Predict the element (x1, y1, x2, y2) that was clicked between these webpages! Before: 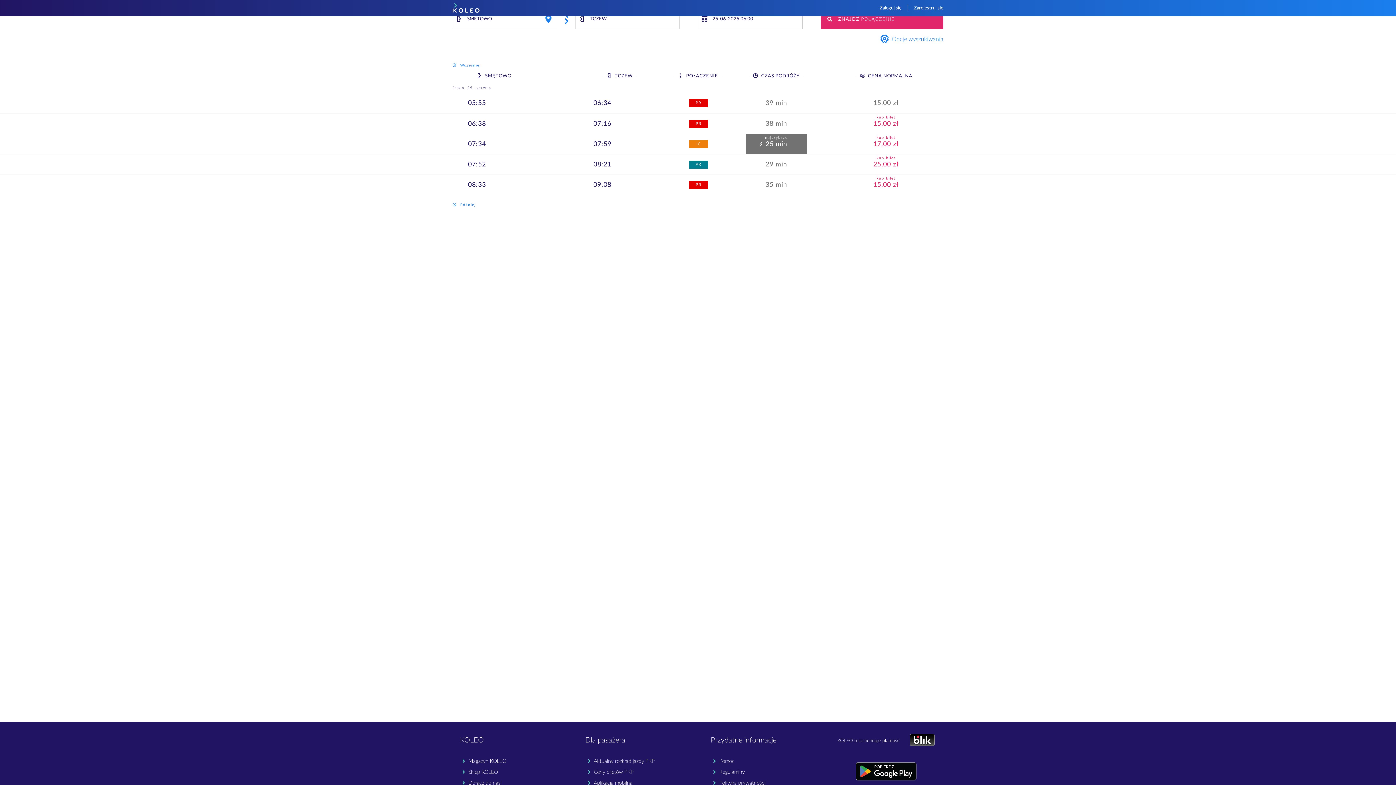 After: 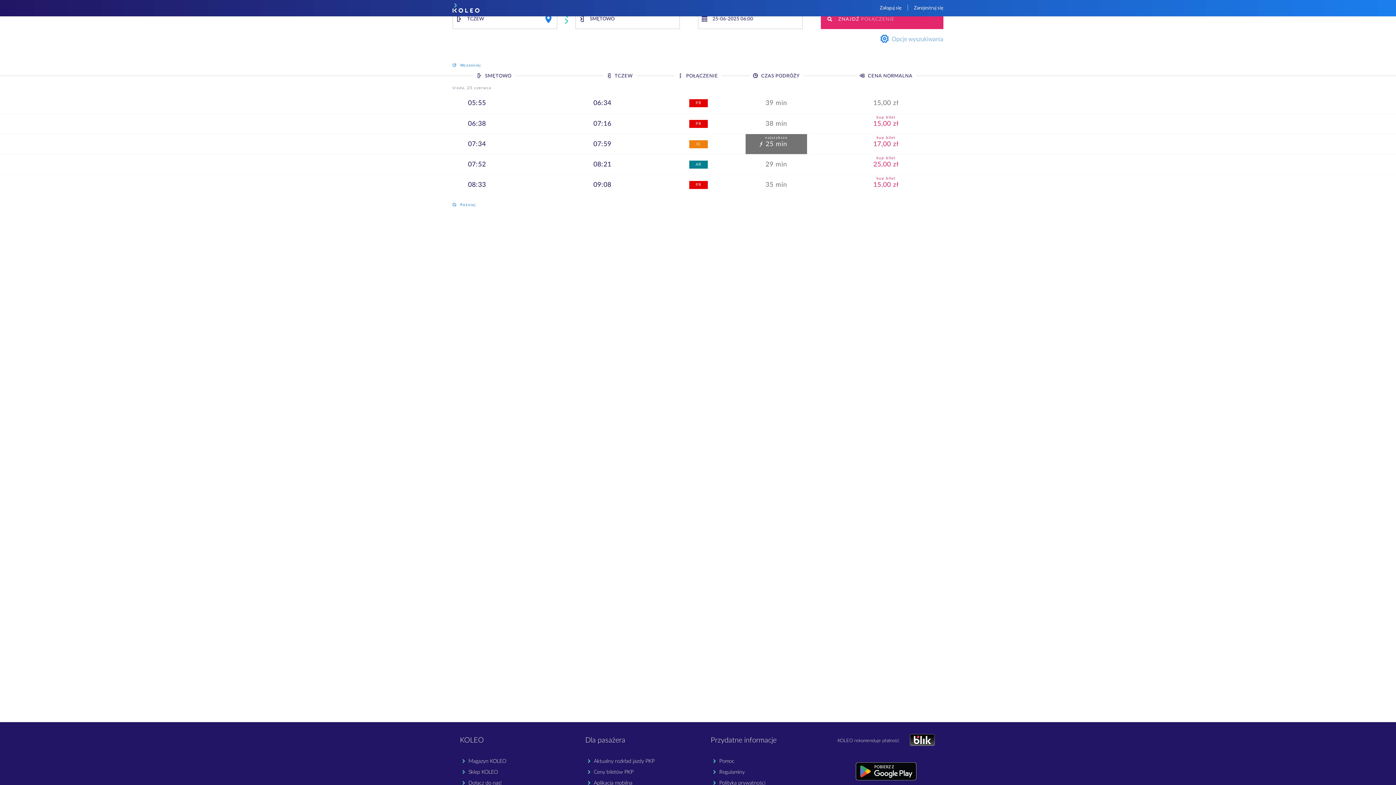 Action: bbox: (560, 88, 572, 99)